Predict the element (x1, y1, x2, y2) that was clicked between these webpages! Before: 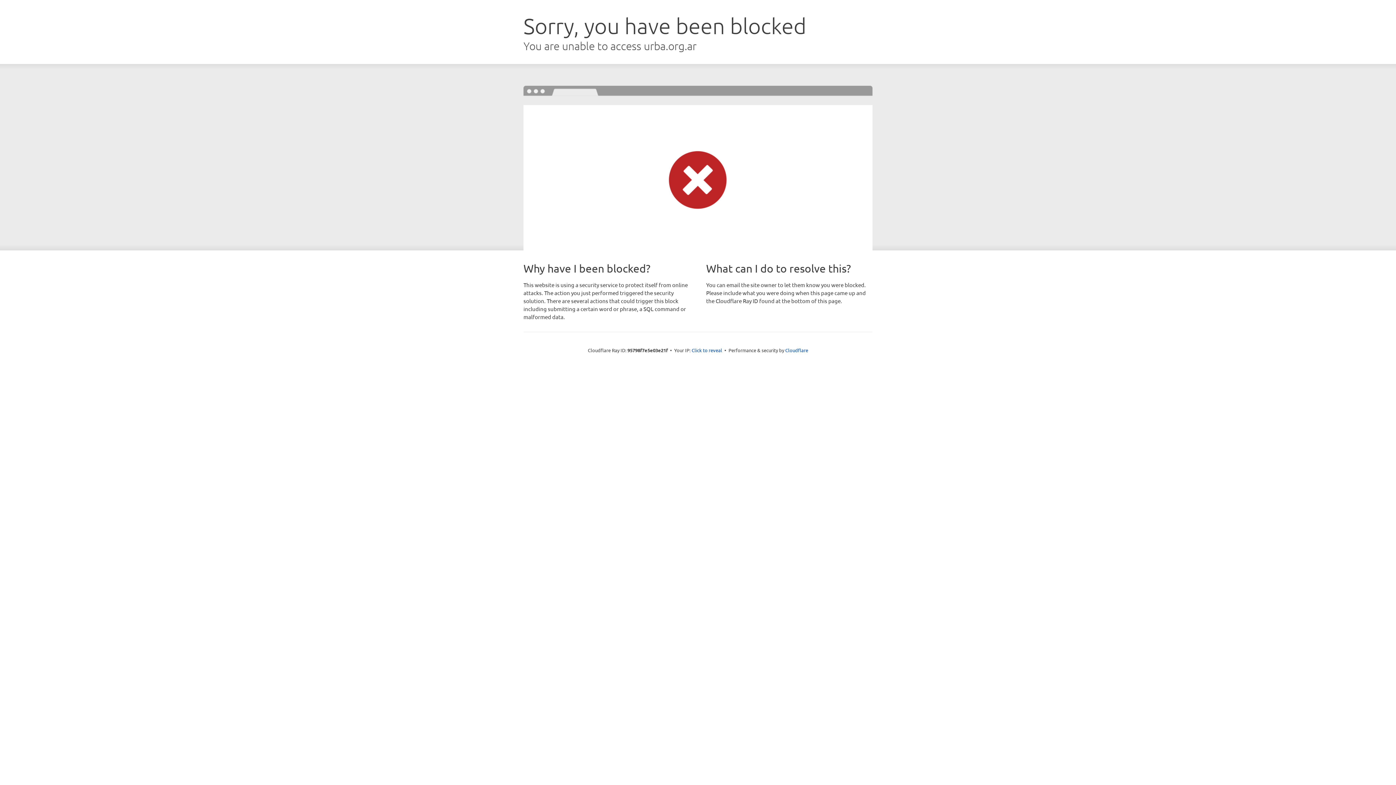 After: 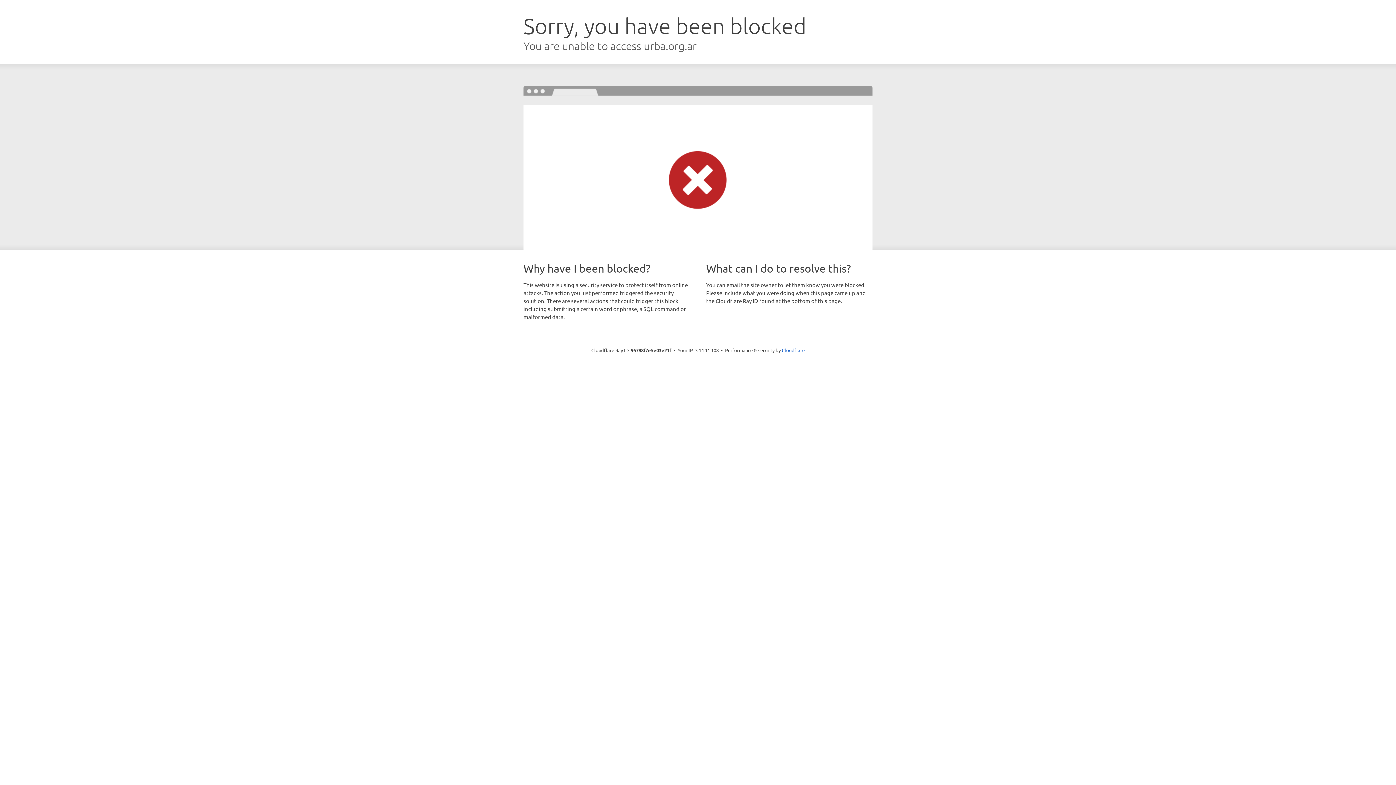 Action: bbox: (691, 346, 722, 353) label: Click to reveal